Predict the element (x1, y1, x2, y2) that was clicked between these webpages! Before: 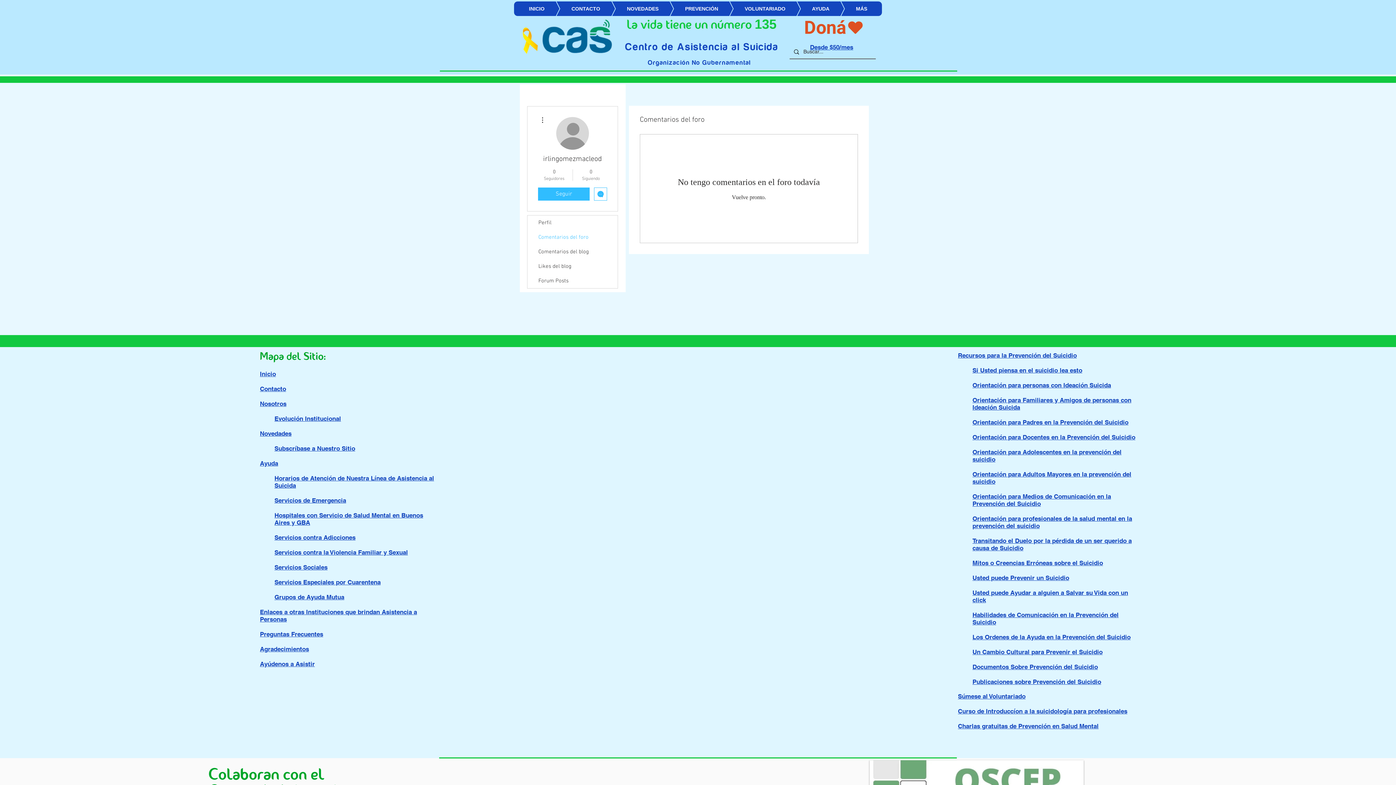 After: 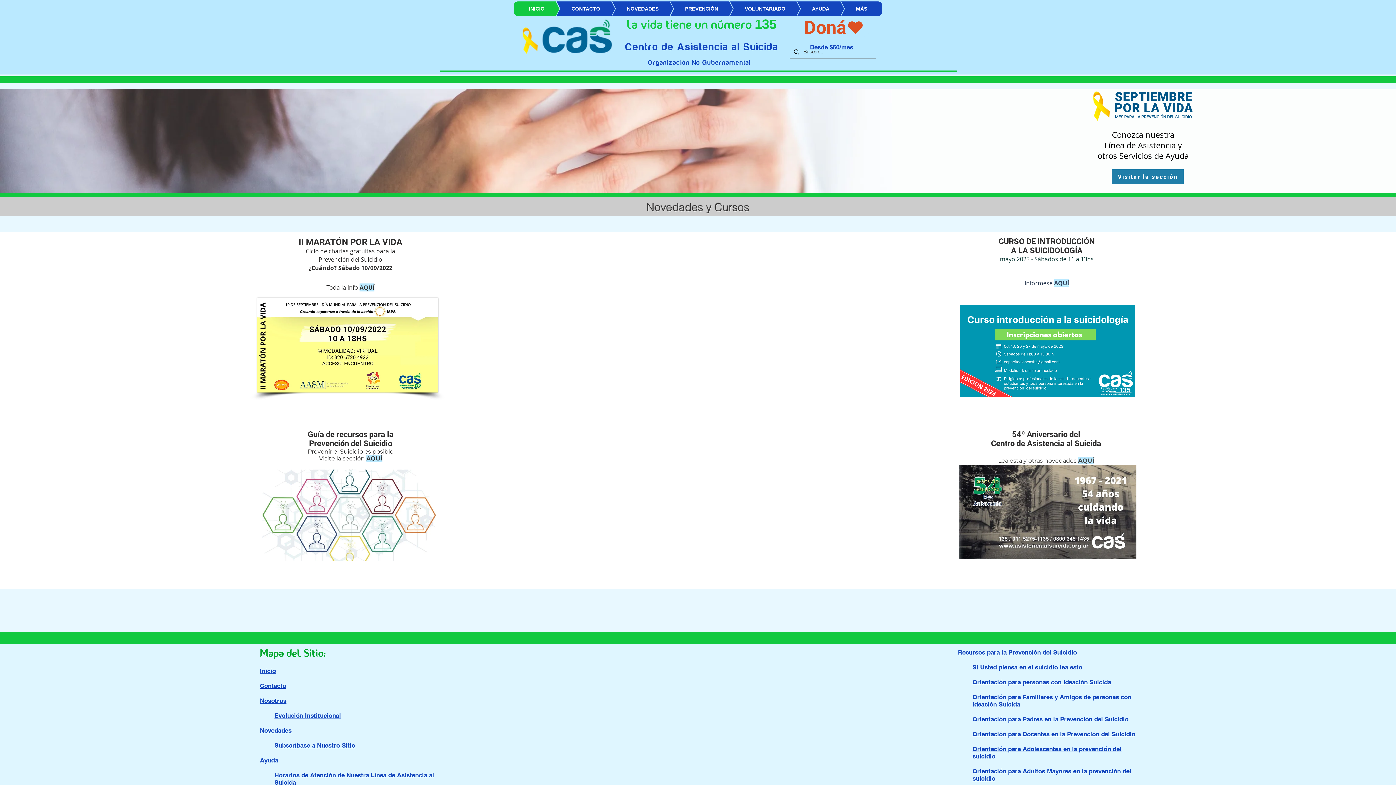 Action: label: Inicio bbox: (260, 370, 276, 377)